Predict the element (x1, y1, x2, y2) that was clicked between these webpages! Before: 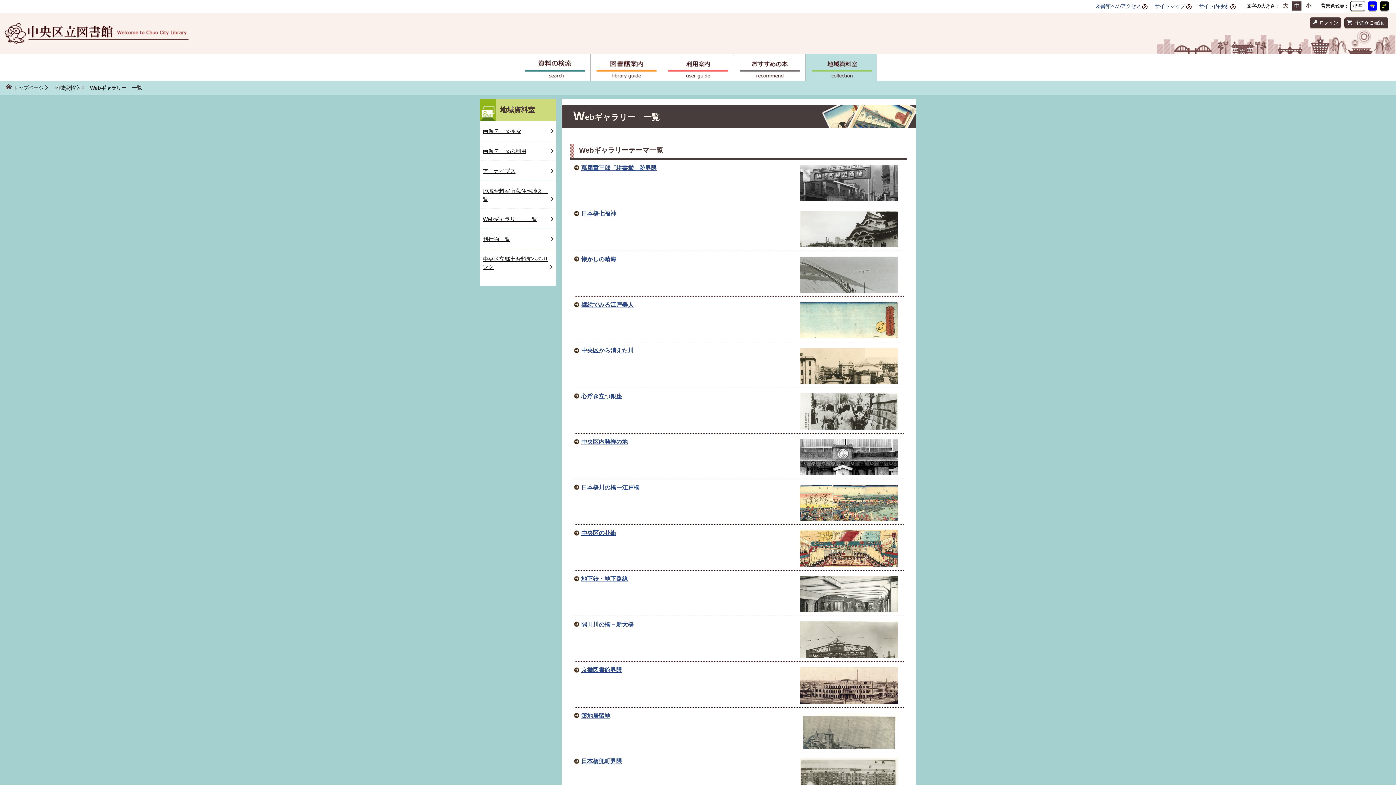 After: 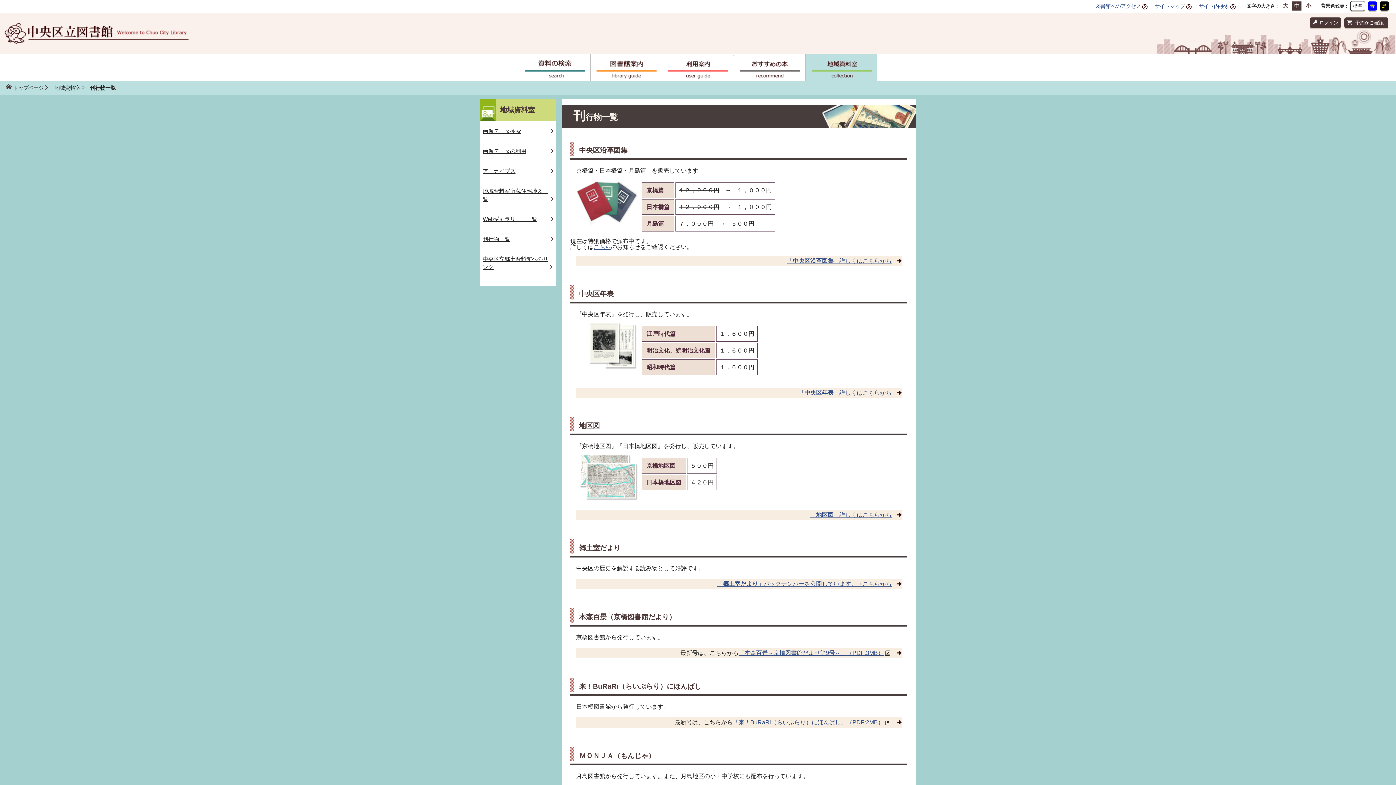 Action: label: 刊行物一覧 bbox: (480, 229, 556, 249)